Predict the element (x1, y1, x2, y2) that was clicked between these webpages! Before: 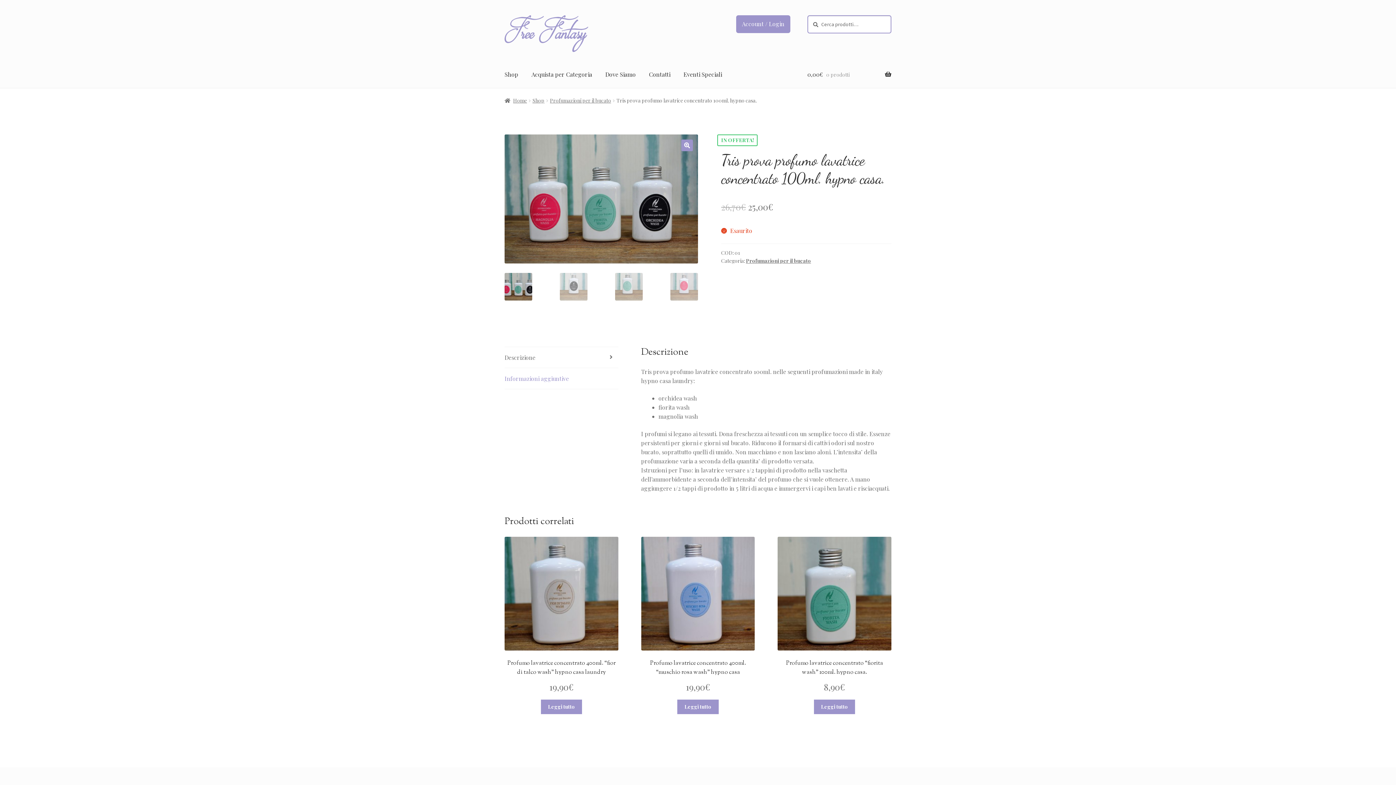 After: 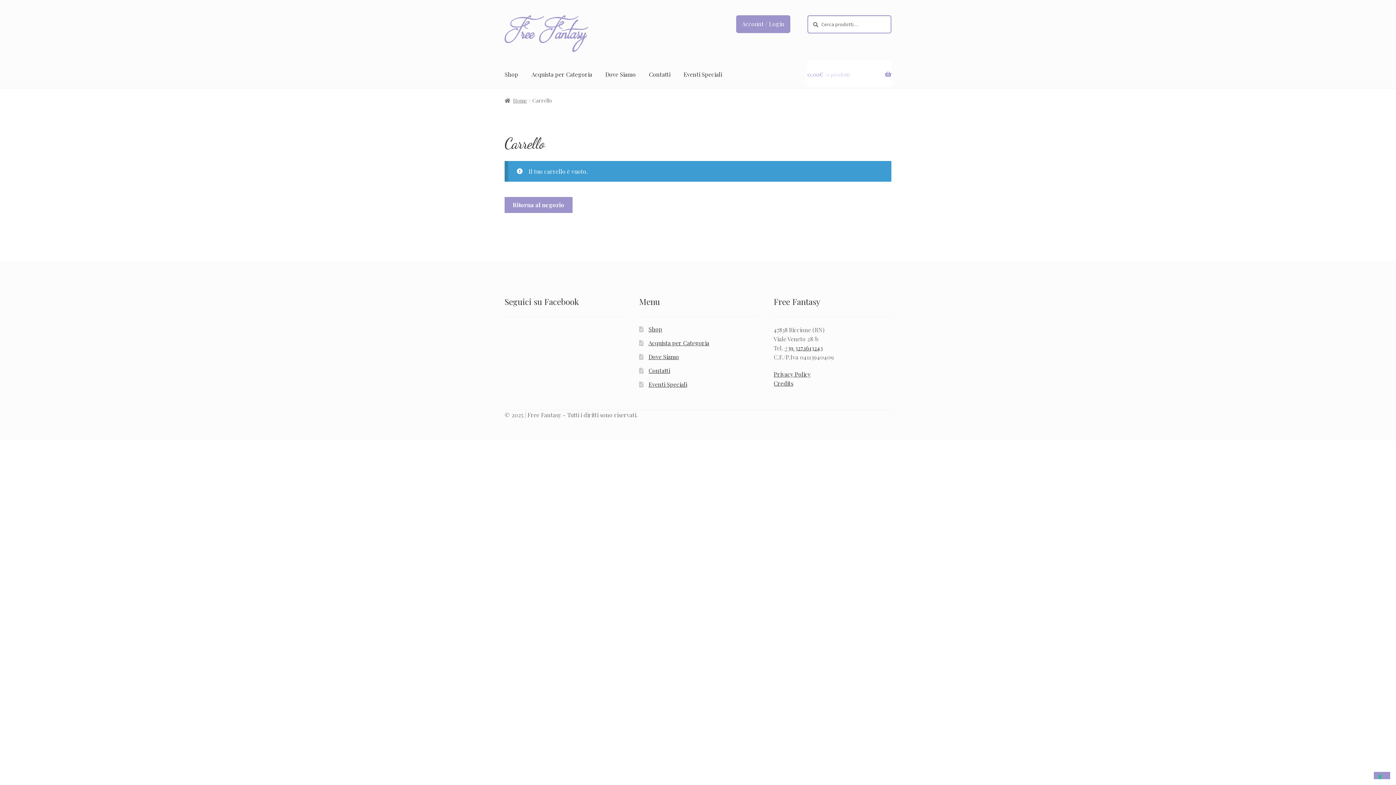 Action: bbox: (807, 60, 891, 88) label: 0,00€ 0 prodotti